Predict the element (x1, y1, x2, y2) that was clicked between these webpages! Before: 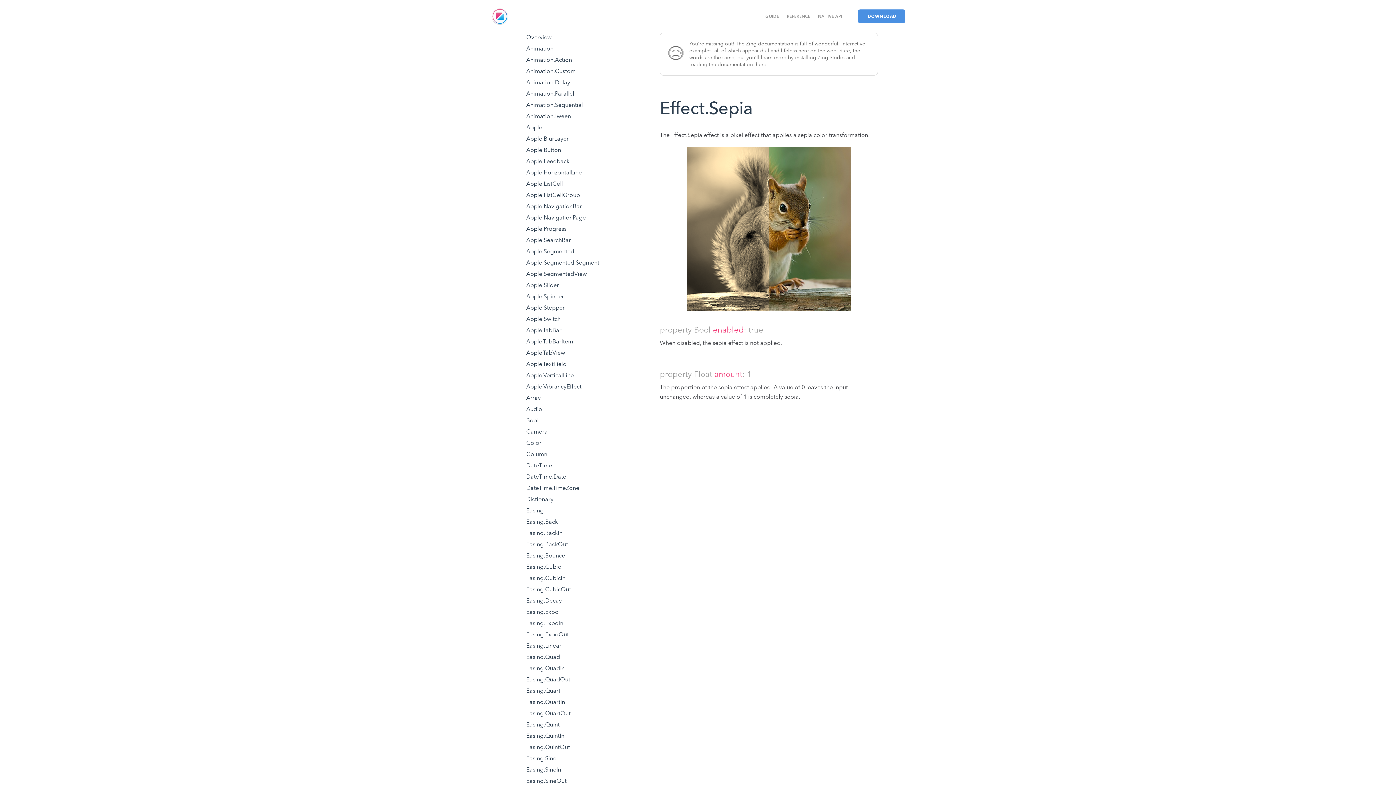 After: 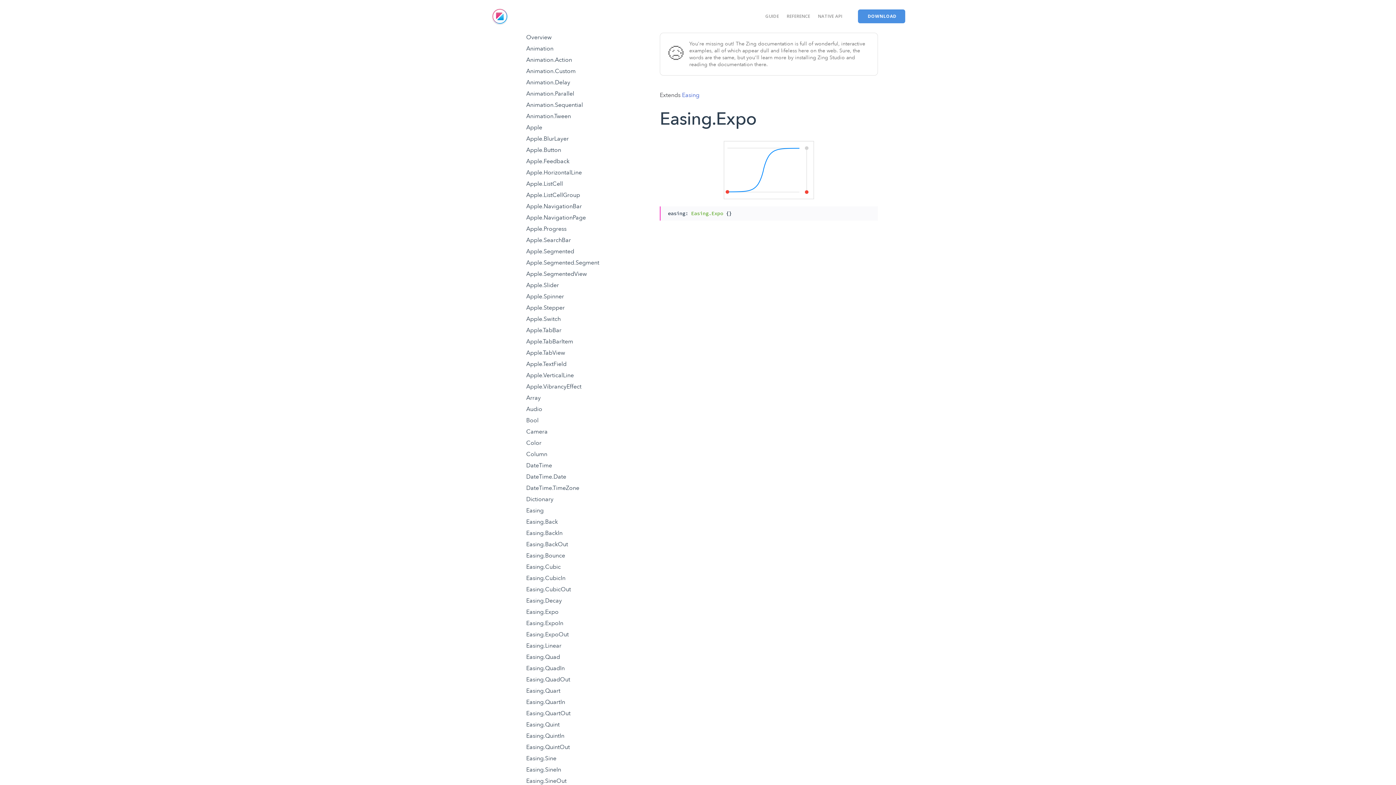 Action: label: Easing.Expo bbox: (526, 608, 558, 616)